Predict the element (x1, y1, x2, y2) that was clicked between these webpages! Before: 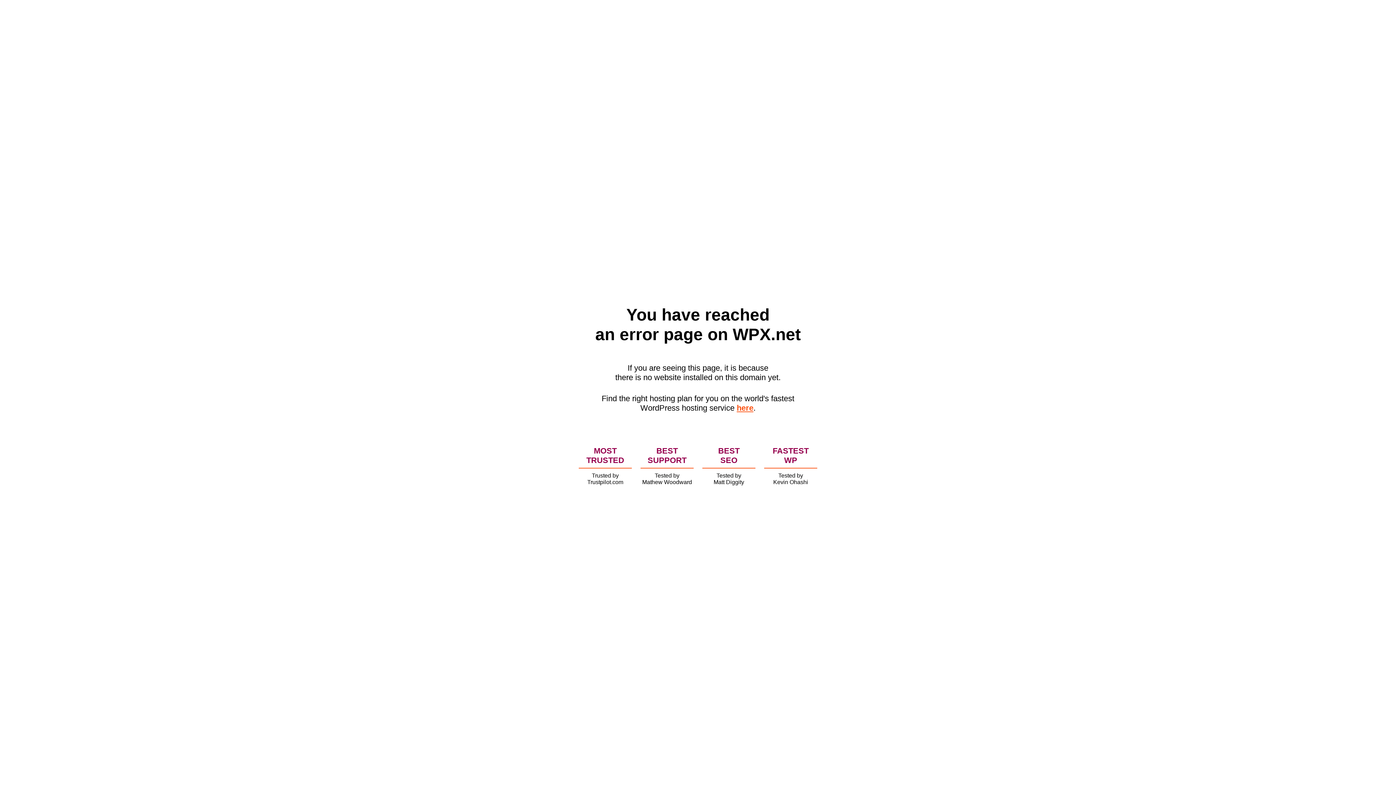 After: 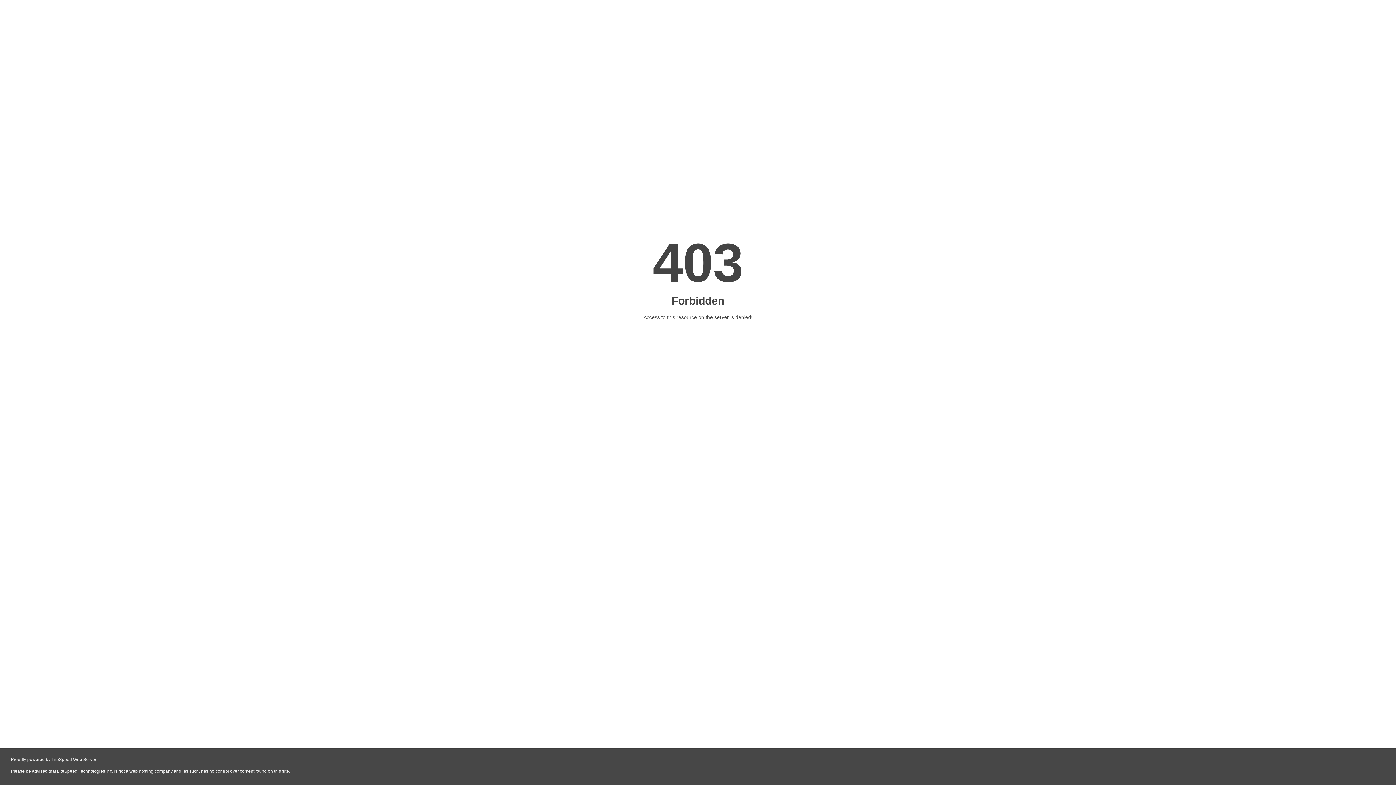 Action: label: here bbox: (736, 403, 753, 412)